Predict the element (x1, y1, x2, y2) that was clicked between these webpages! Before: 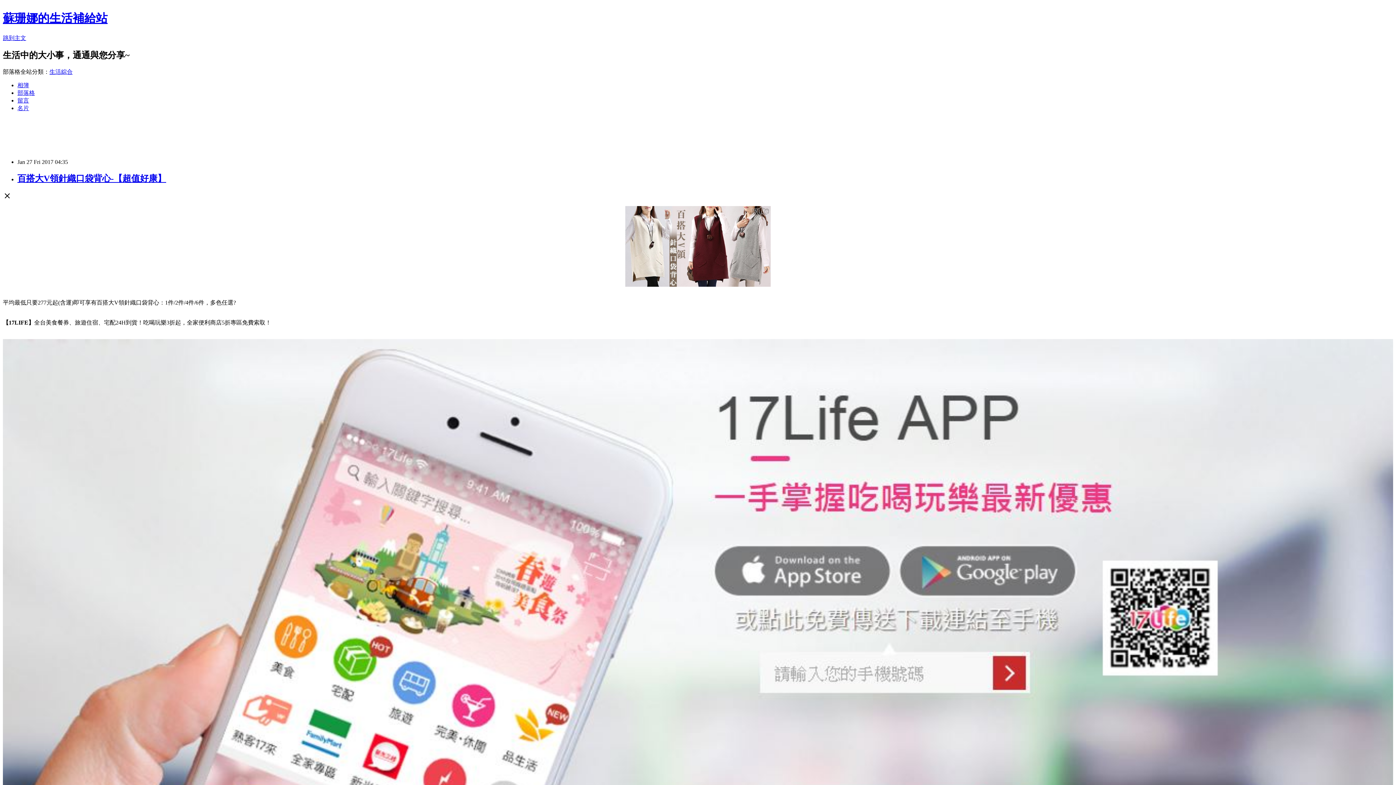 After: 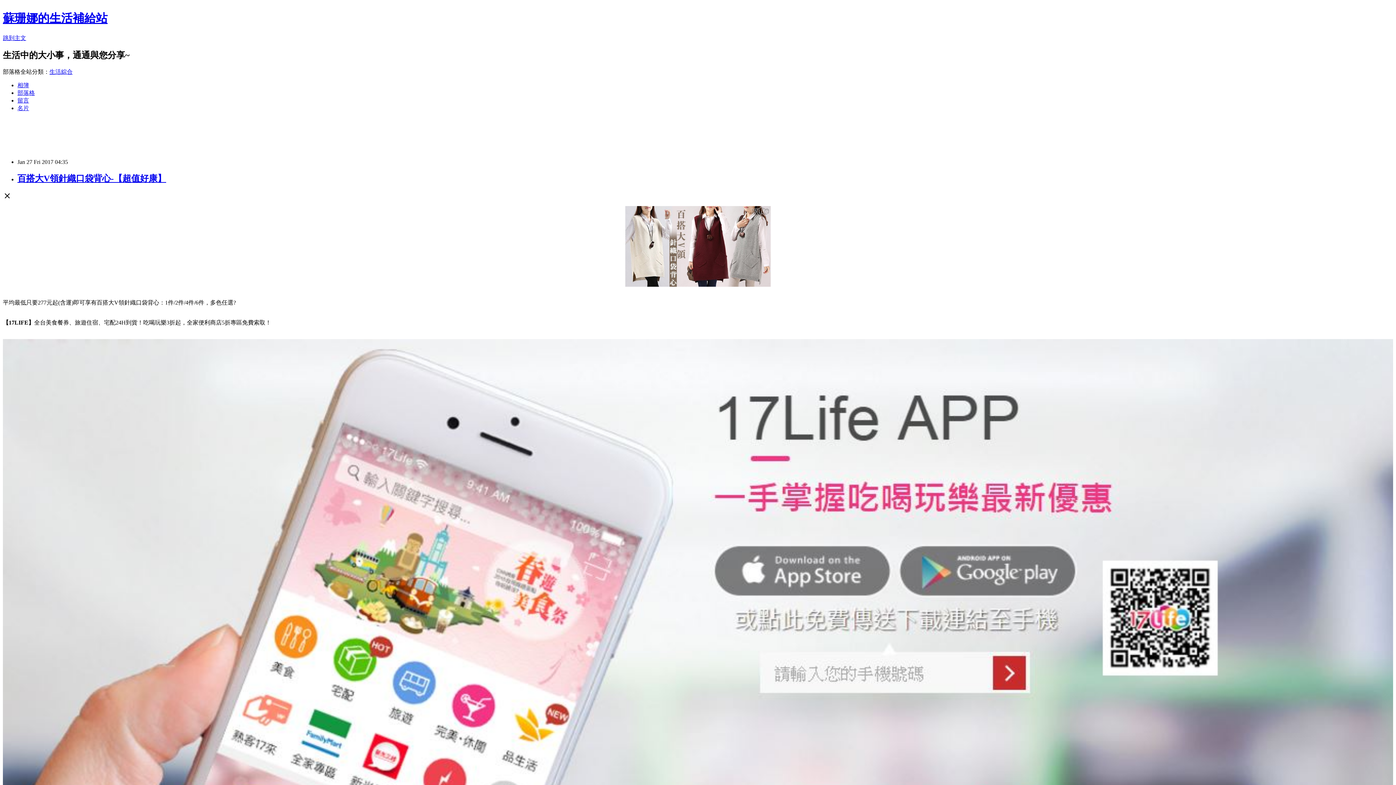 Action: bbox: (17, 97, 29, 103) label: 留言